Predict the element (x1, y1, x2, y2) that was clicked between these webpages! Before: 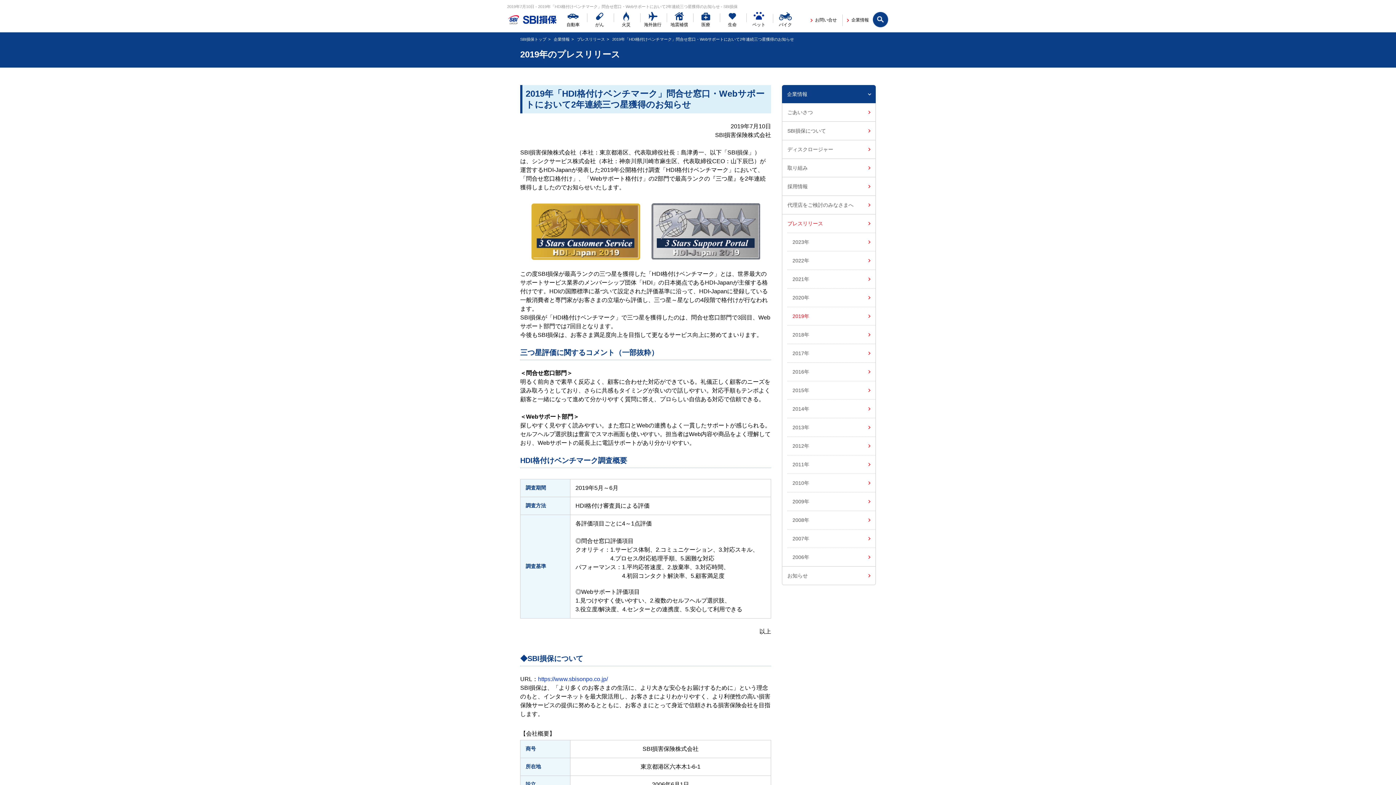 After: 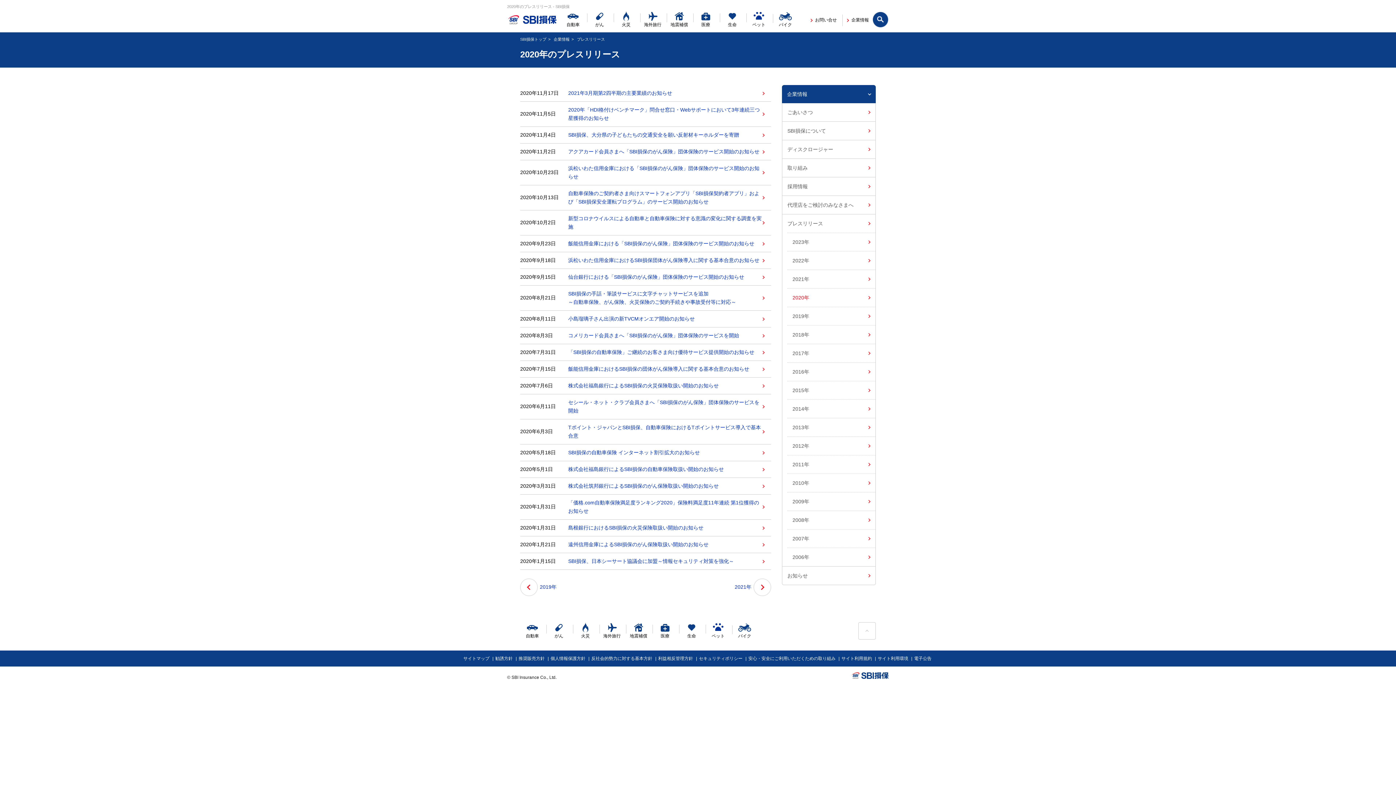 Action: bbox: (787, 288, 875, 306) label: 2020年